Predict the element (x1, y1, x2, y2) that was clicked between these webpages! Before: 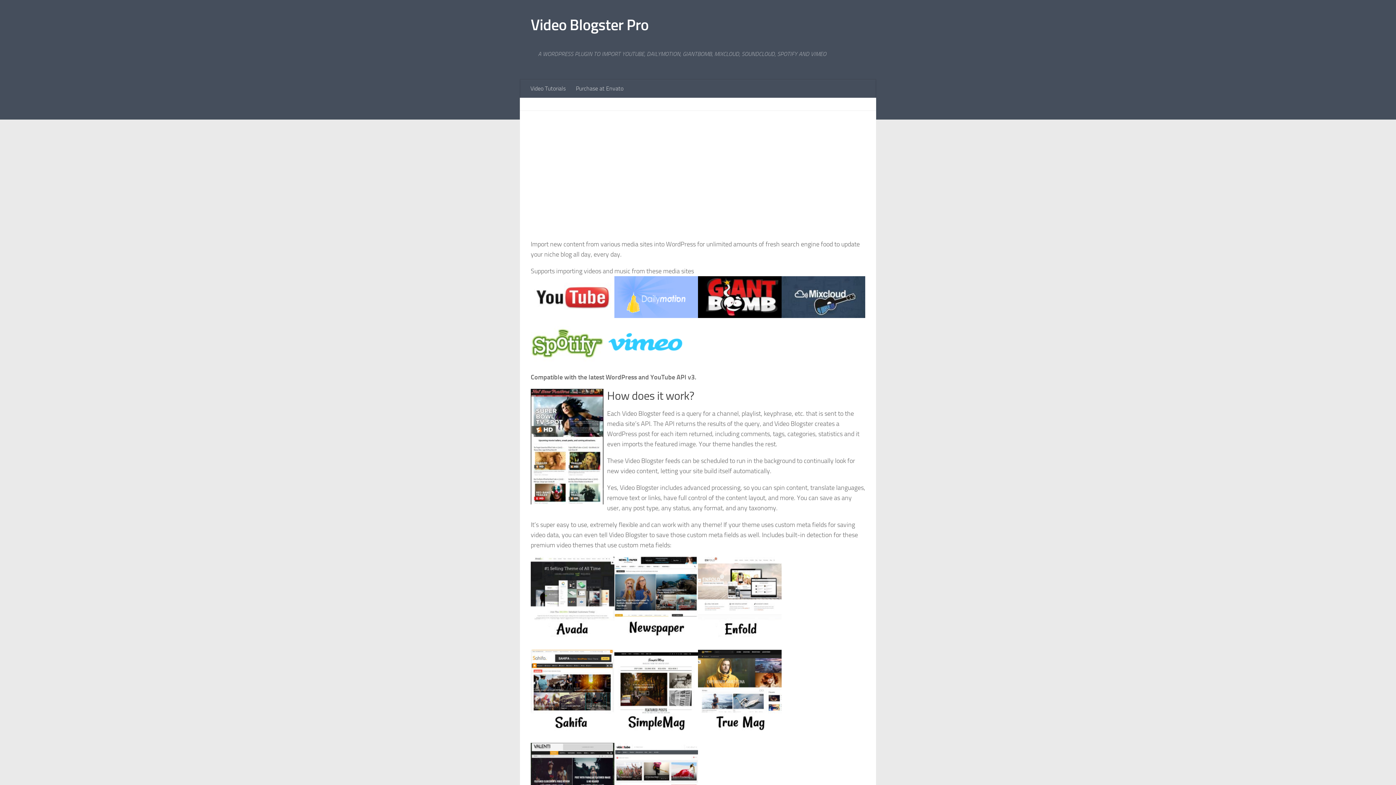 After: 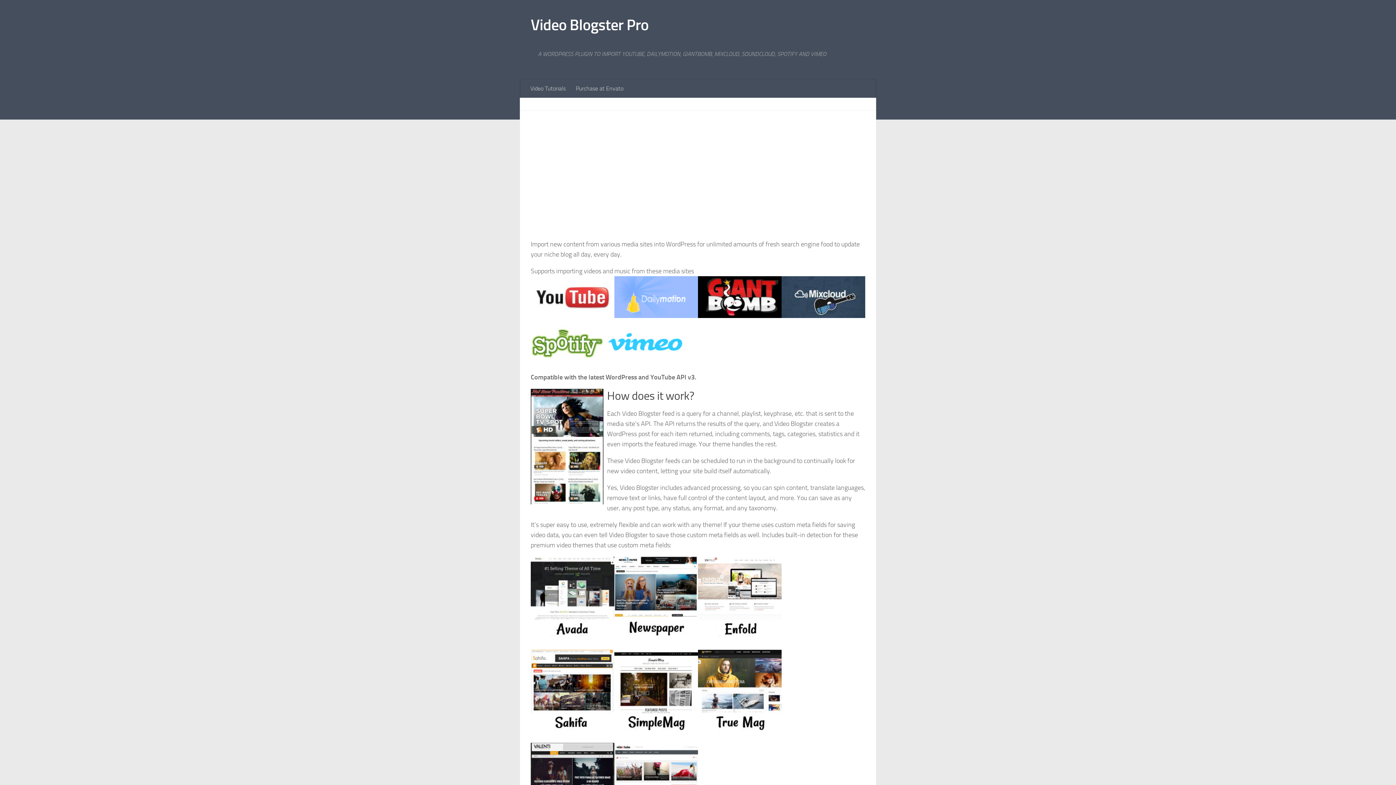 Action: label: Video Blogster Pro bbox: (530, 14, 648, 36)